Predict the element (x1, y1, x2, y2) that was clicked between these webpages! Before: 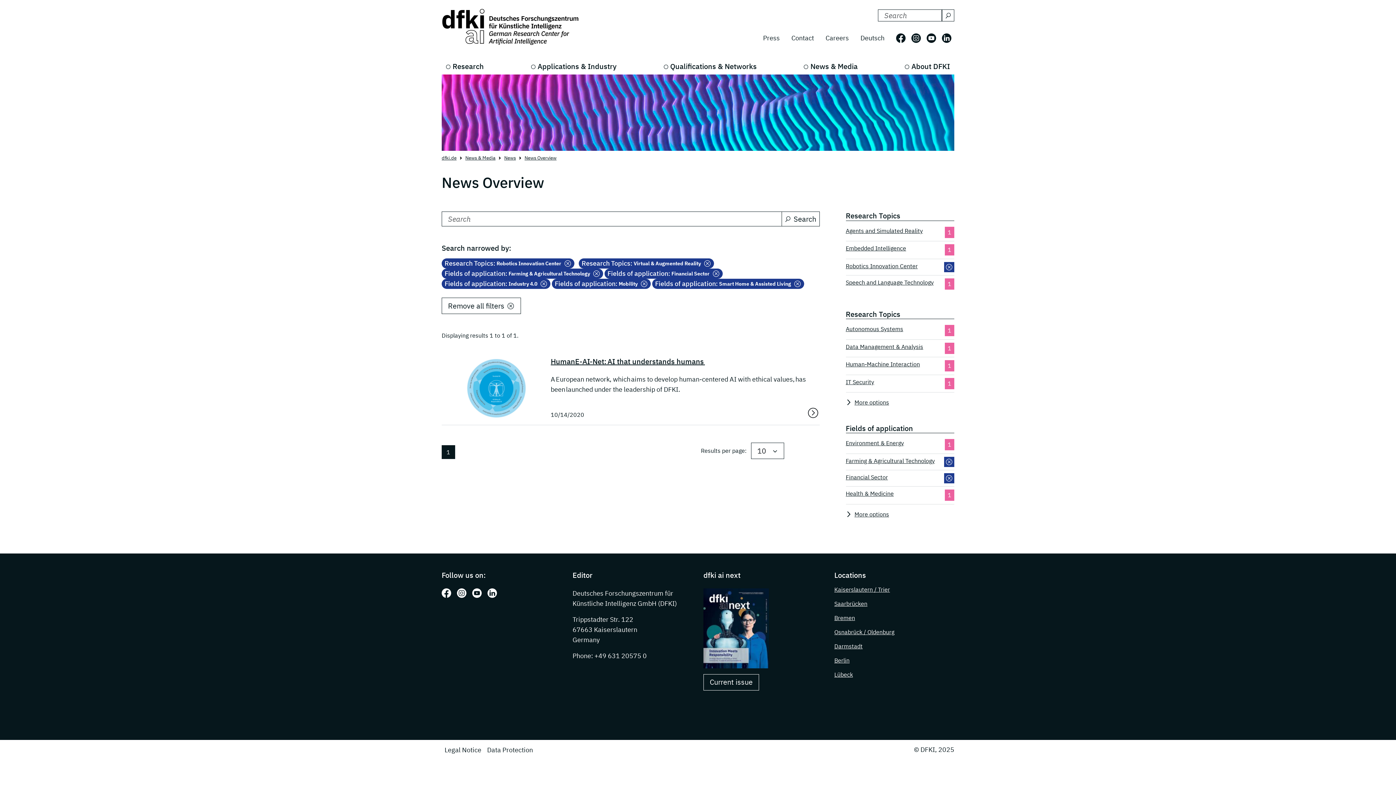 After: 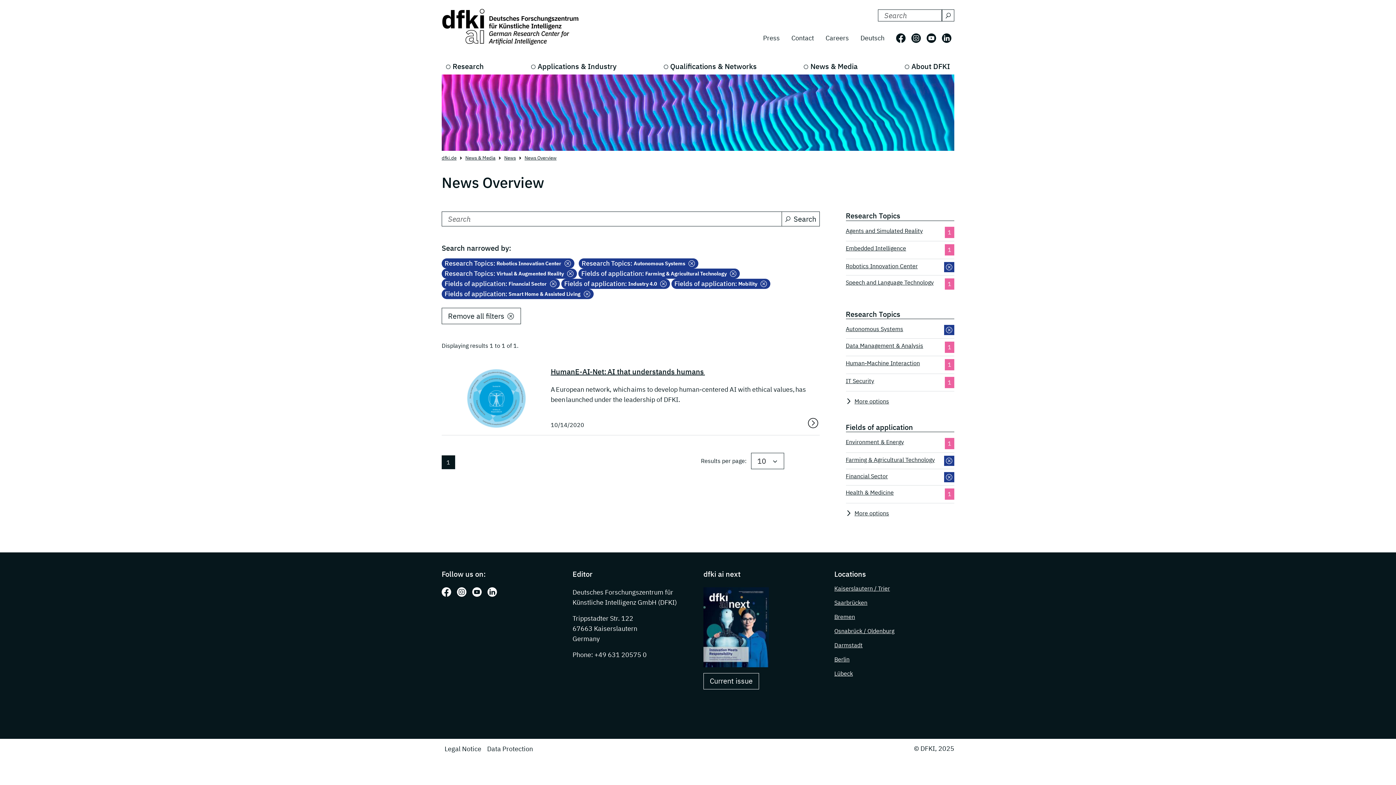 Action: label: Autonomous Systems bbox: (846, 325, 903, 336)